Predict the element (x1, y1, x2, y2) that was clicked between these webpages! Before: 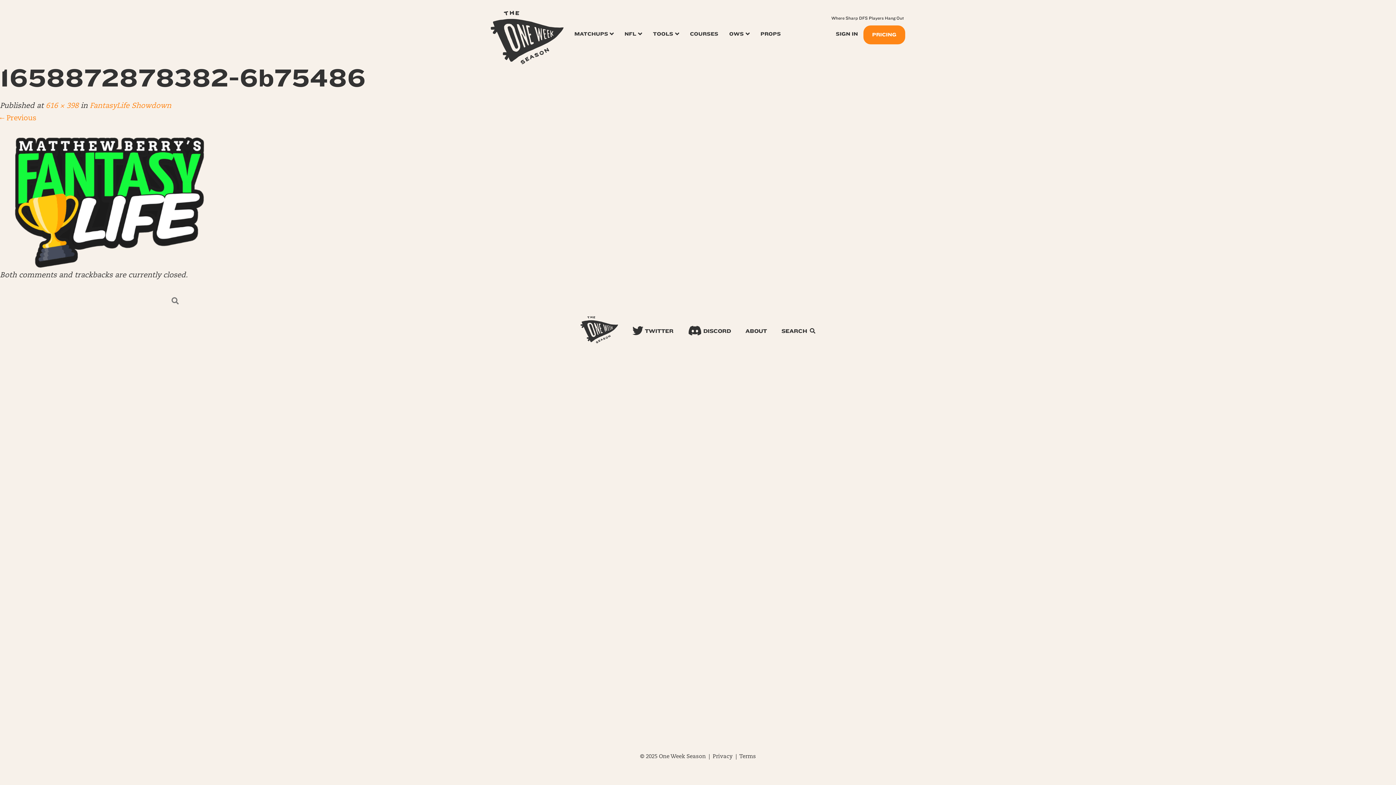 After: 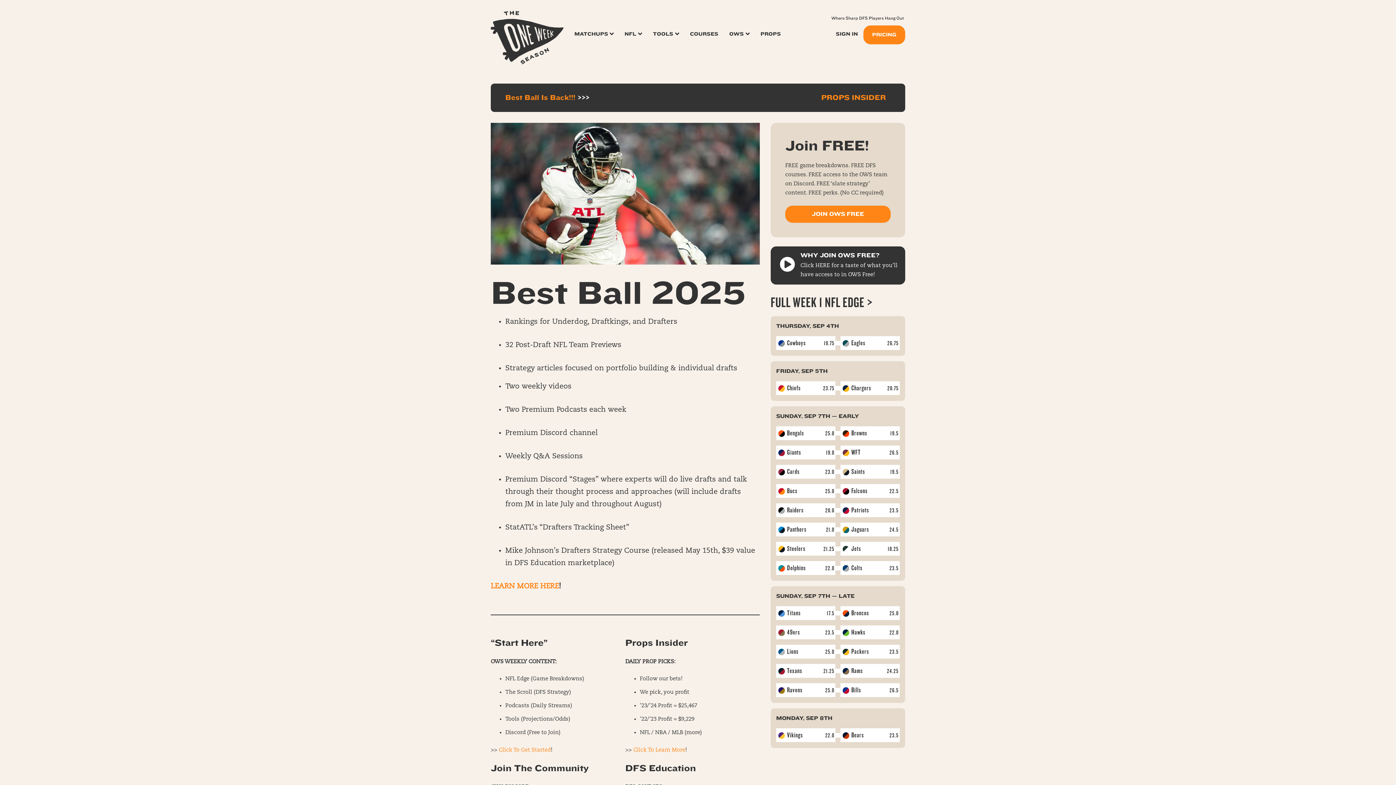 Action: bbox: (573, 312, 625, 330)